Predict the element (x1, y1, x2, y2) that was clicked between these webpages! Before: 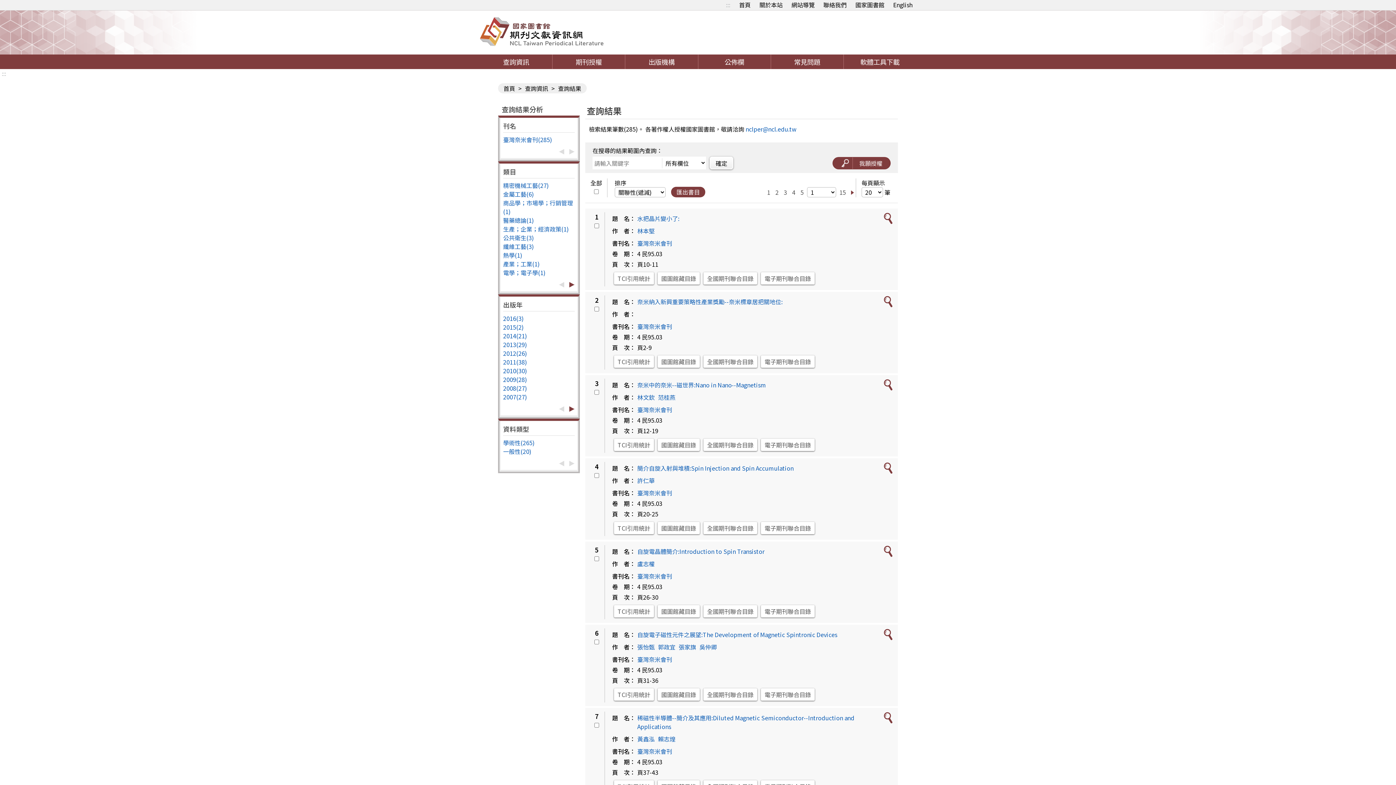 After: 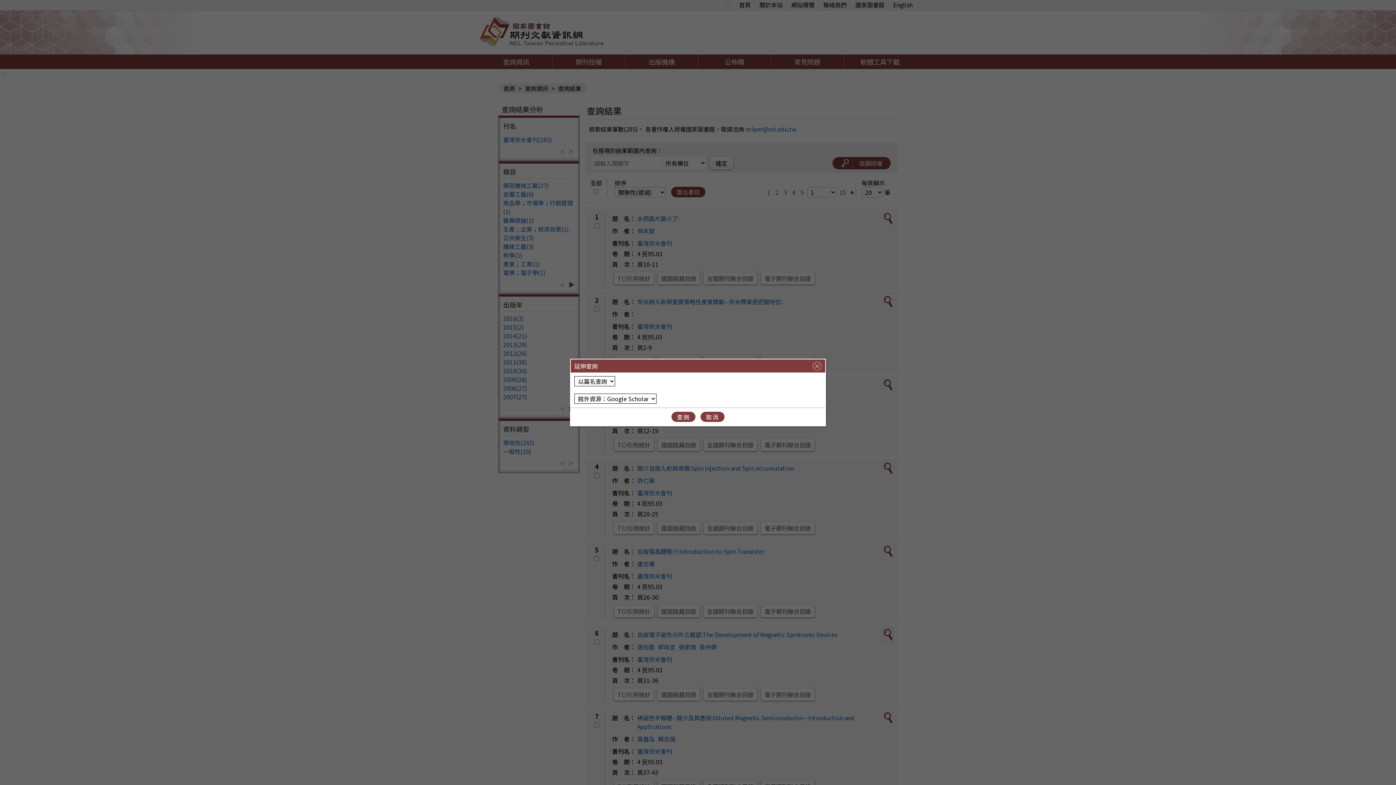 Action: bbox: (883, 628, 892, 642)